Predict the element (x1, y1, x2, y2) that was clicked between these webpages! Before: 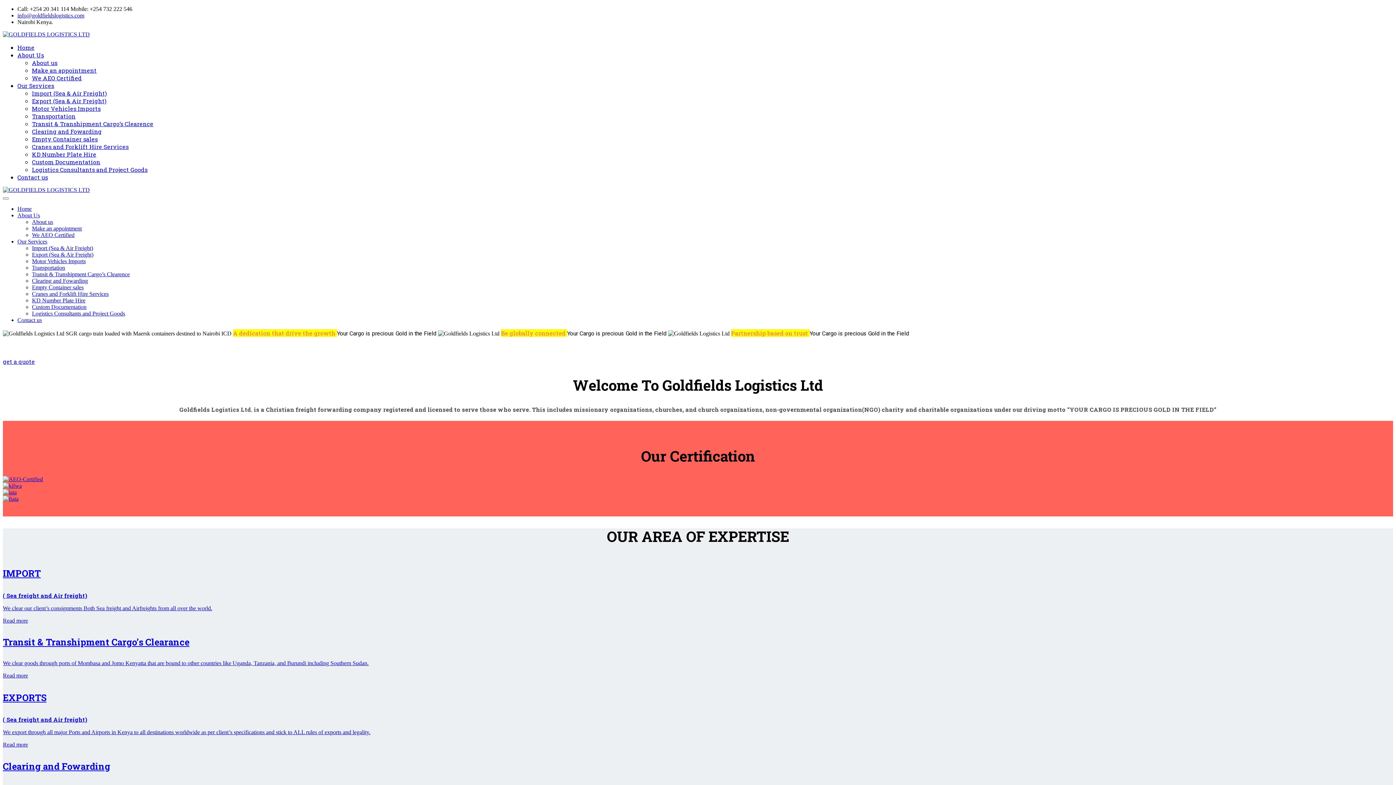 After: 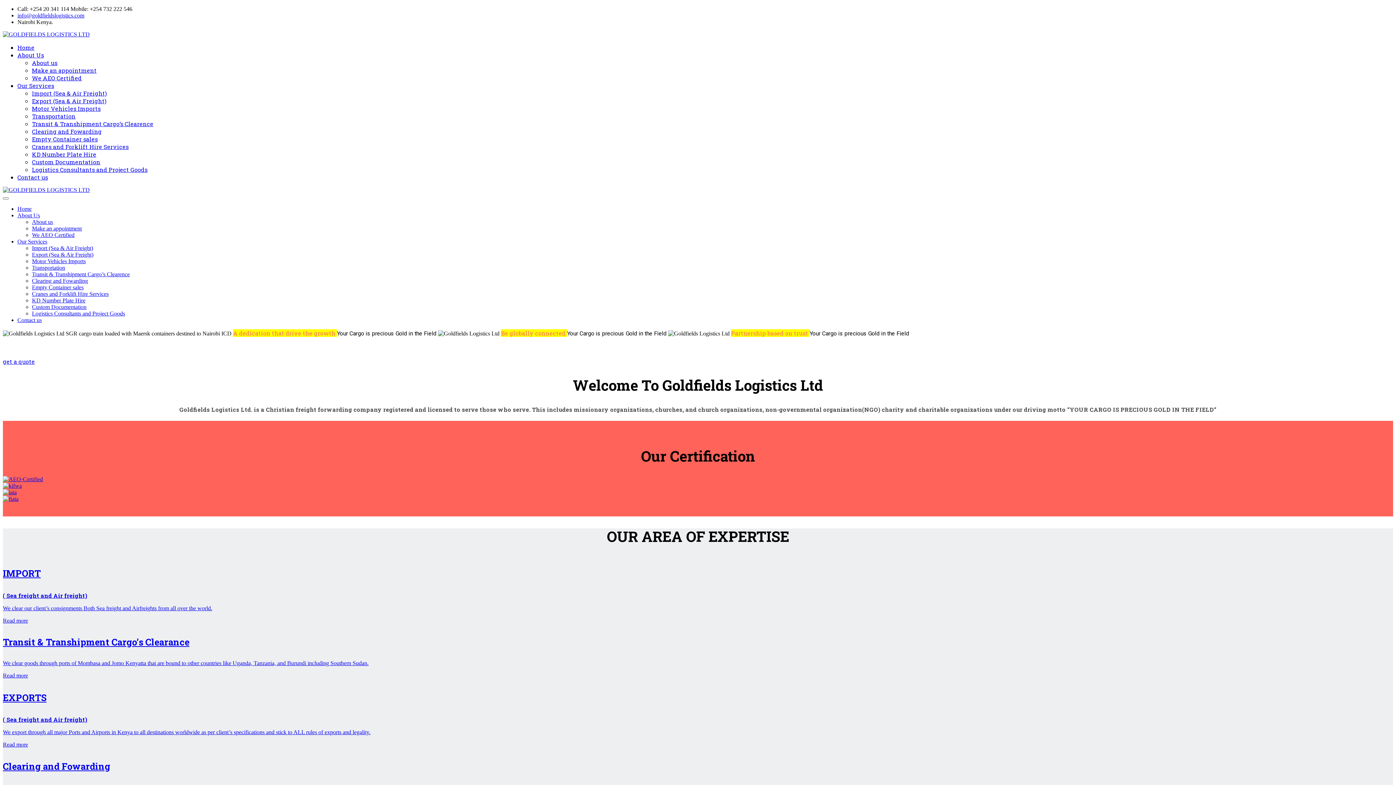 Action: label: info@goldfieldslogistics.com bbox: (17, 12, 84, 18)